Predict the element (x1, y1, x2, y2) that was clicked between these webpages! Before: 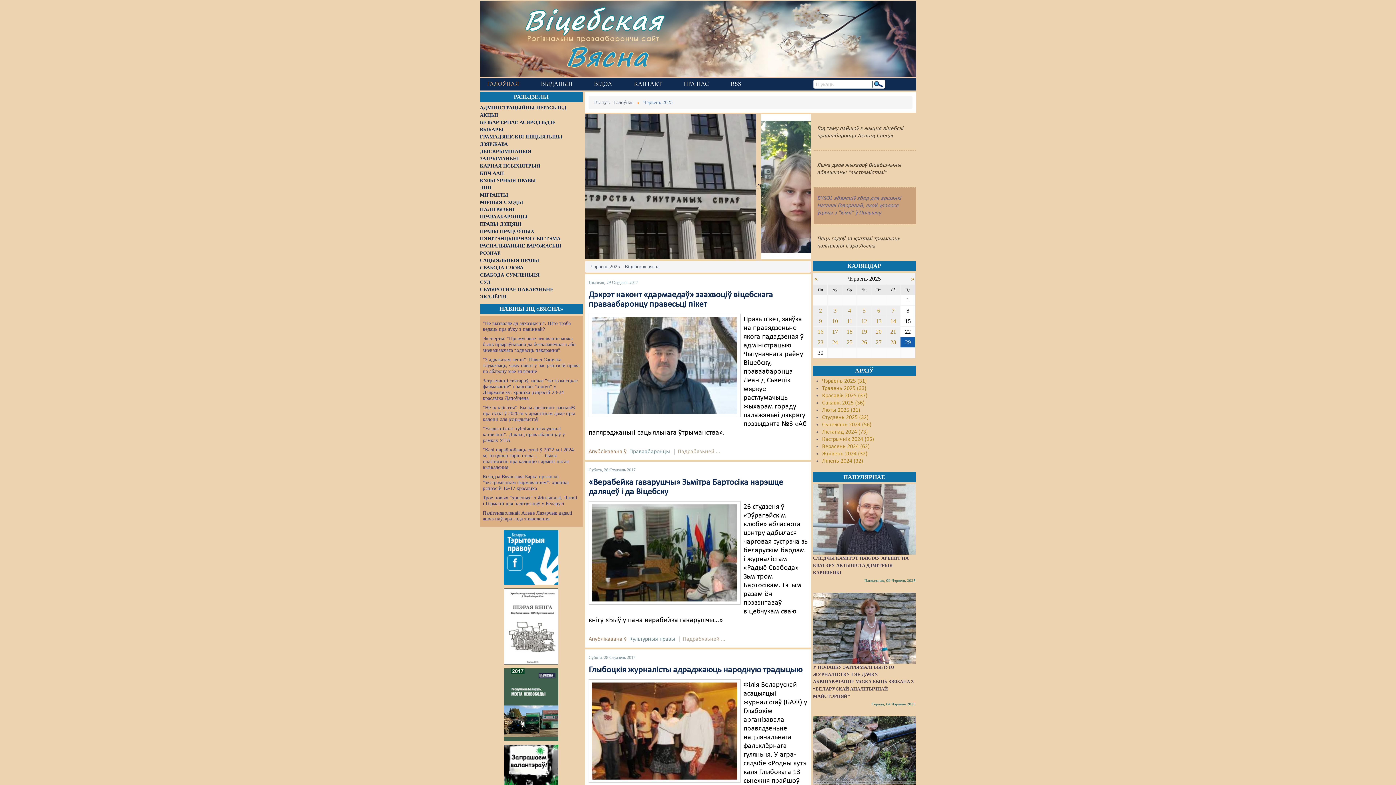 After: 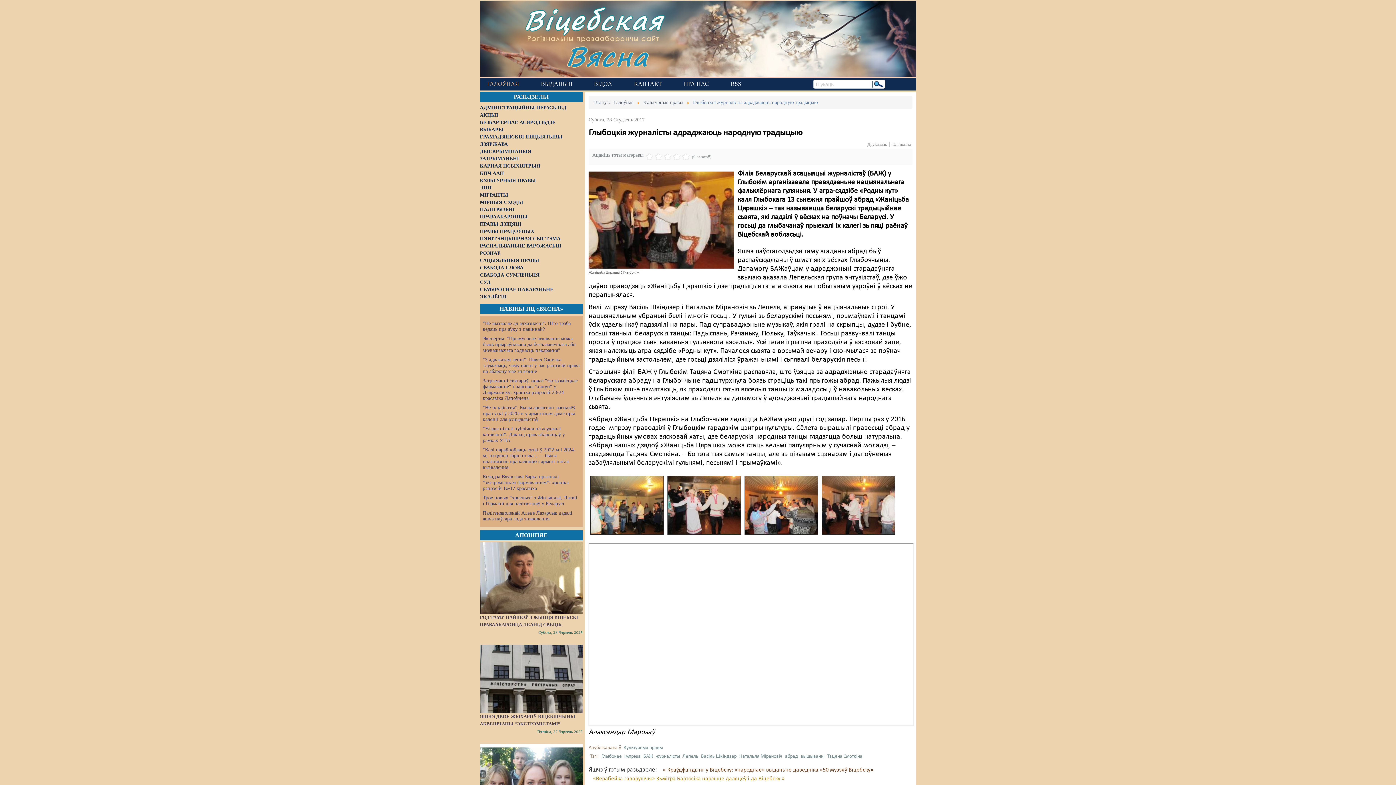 Action: bbox: (588, 666, 802, 674) label: Глыбоцкія журналісты адраджаюць народную традыцыю